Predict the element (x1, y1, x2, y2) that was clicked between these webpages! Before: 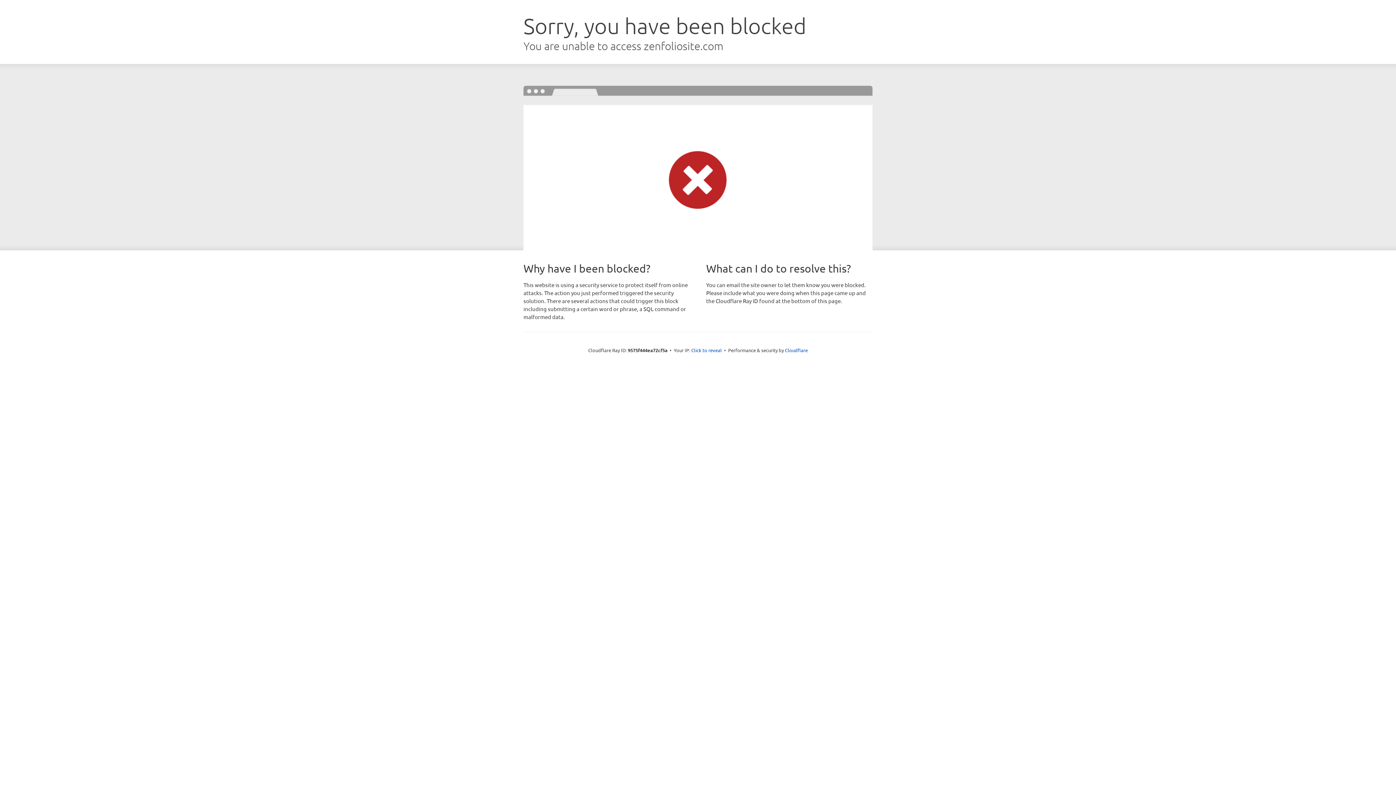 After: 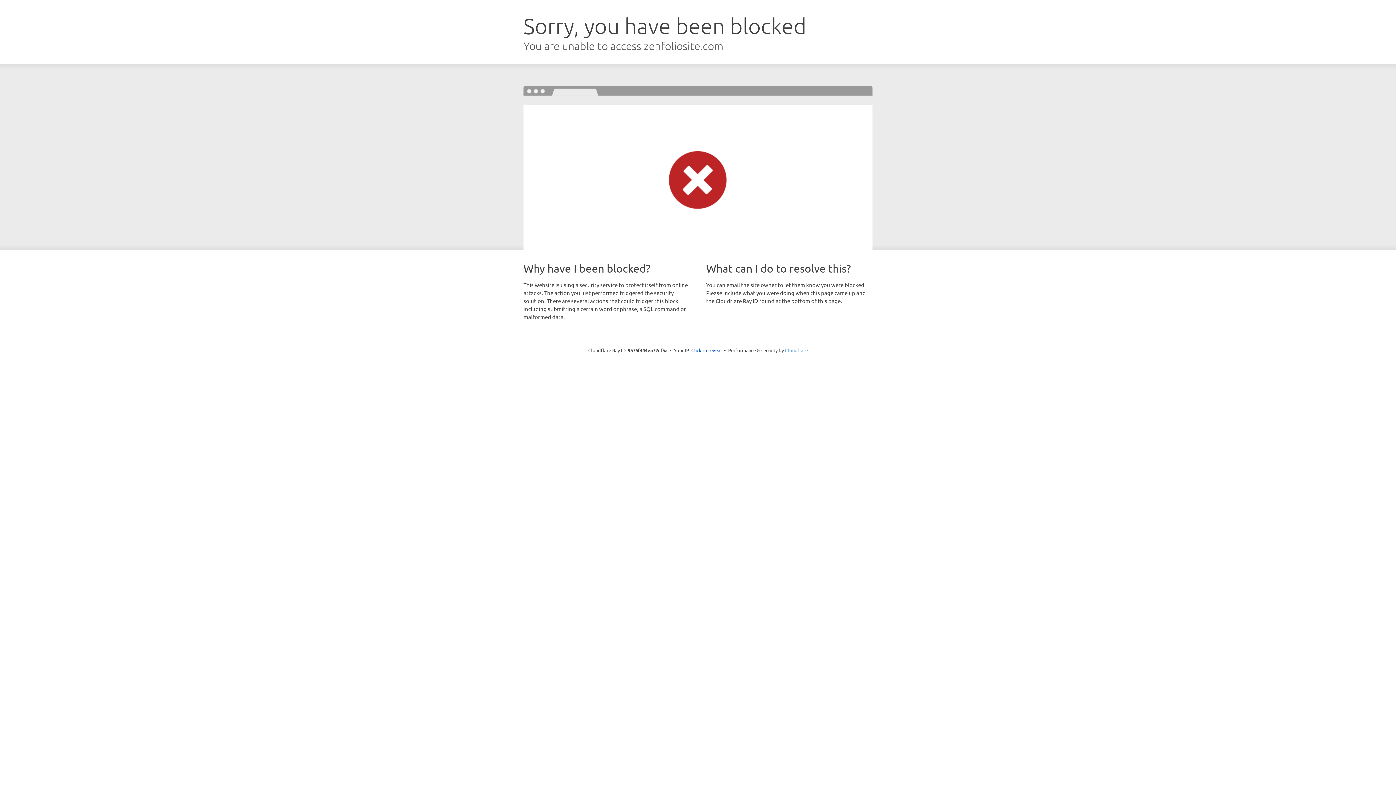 Action: label: Cloudflare bbox: (785, 347, 808, 353)